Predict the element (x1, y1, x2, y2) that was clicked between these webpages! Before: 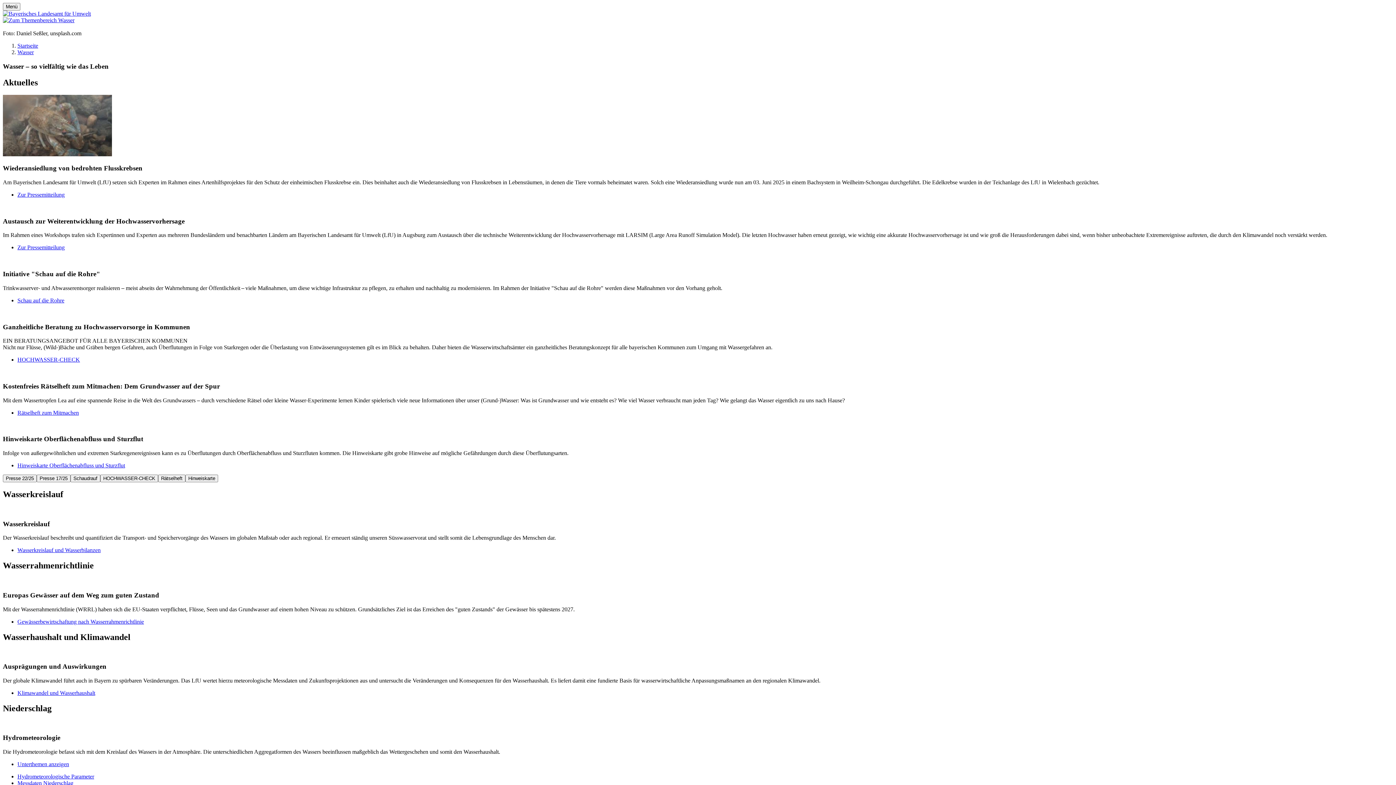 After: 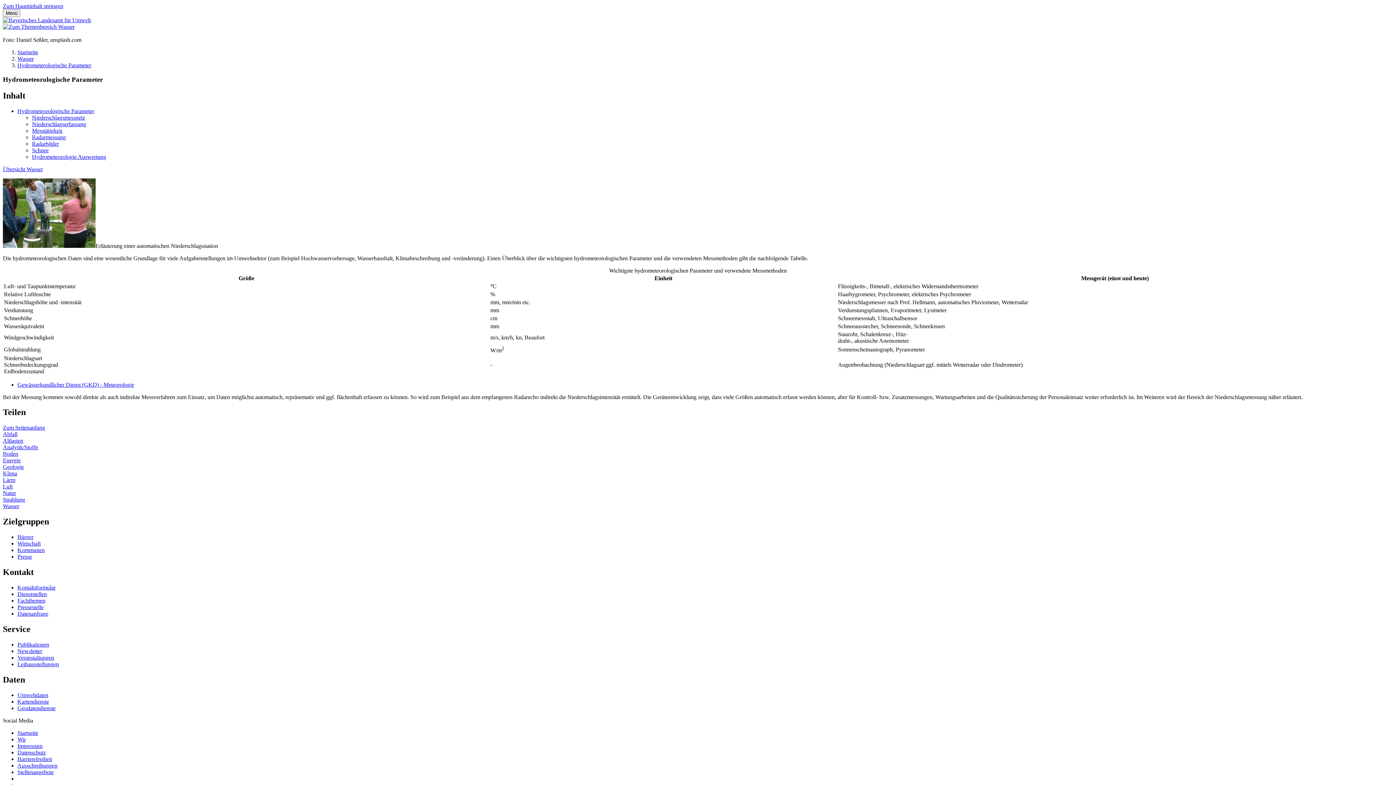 Action: label: Hydrometeorologische Parameter bbox: (17, 773, 94, 780)